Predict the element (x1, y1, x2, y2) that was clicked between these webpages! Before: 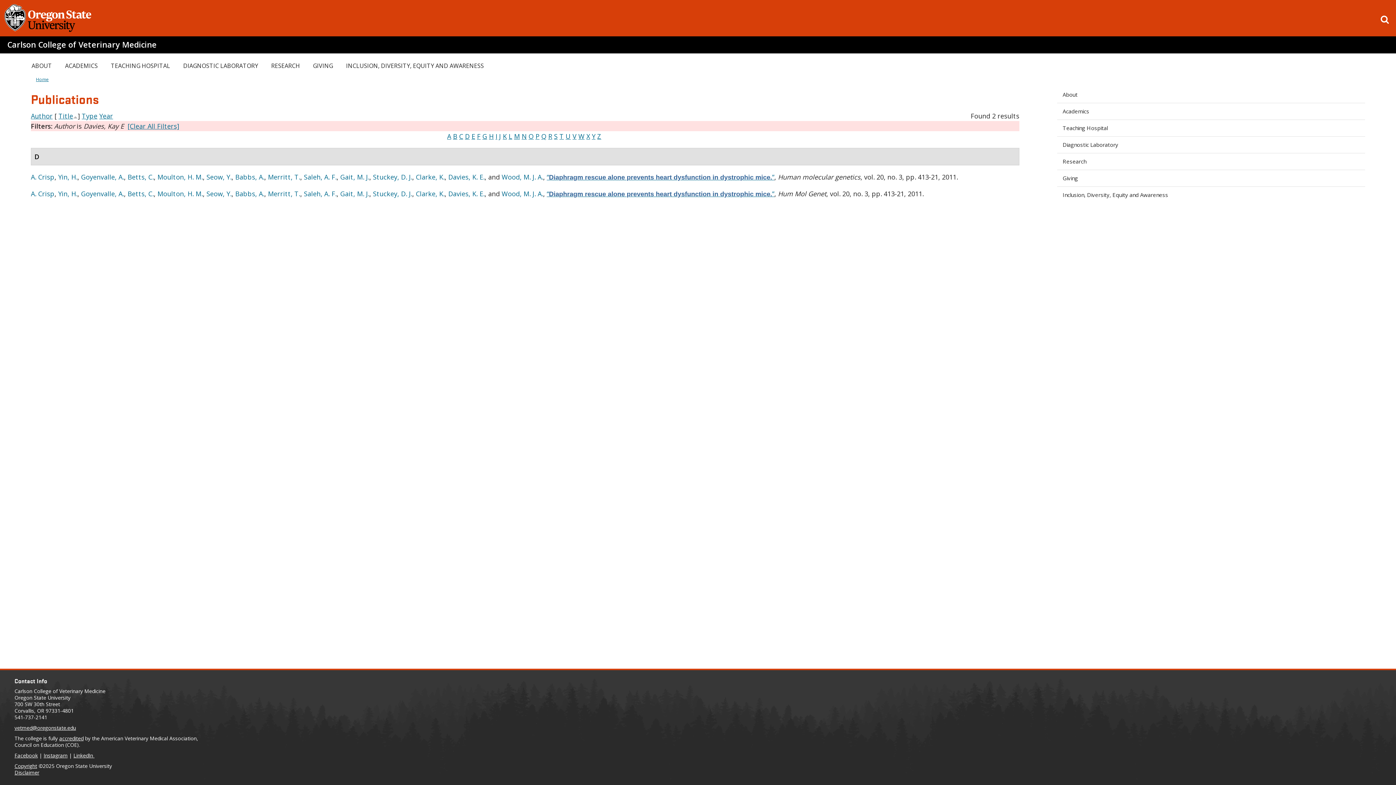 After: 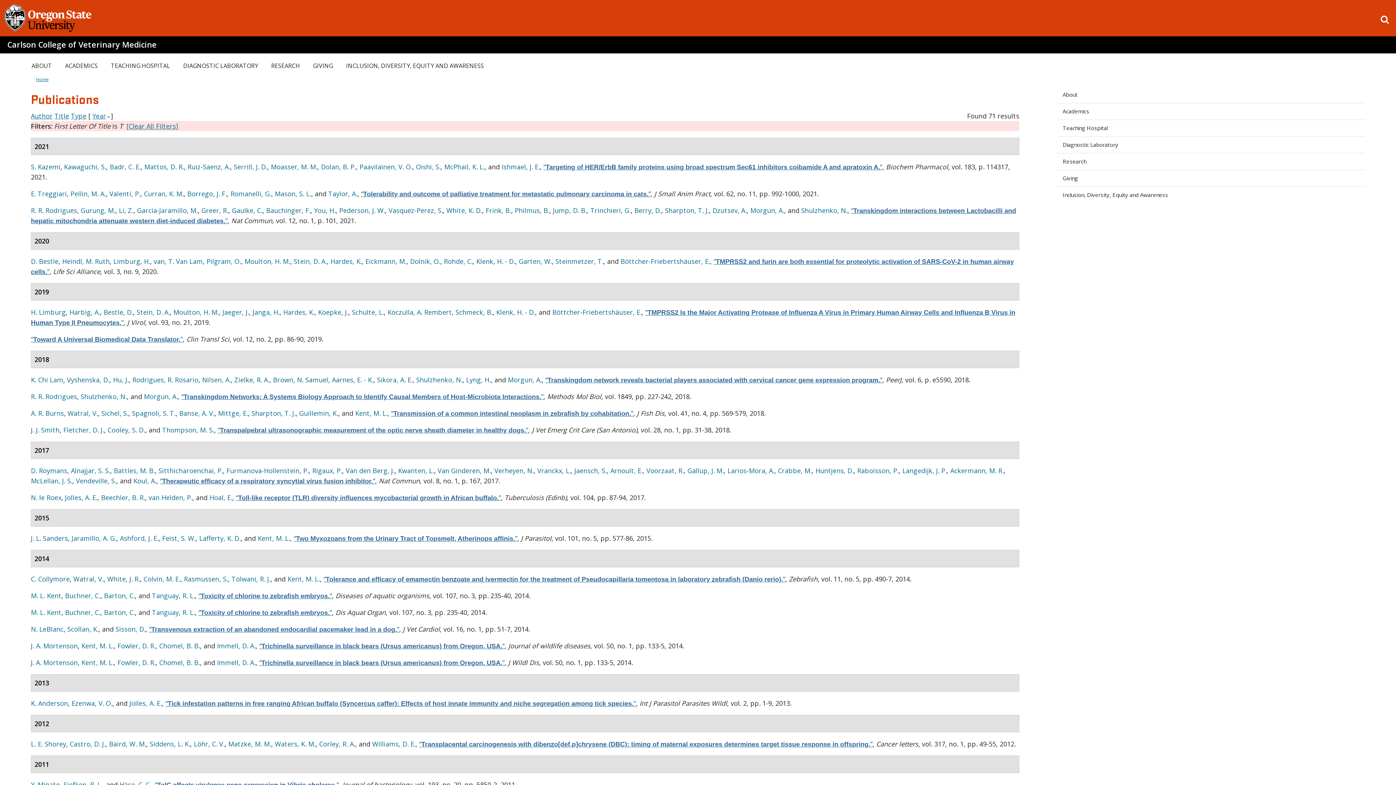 Action: label: T bbox: (559, 132, 563, 140)